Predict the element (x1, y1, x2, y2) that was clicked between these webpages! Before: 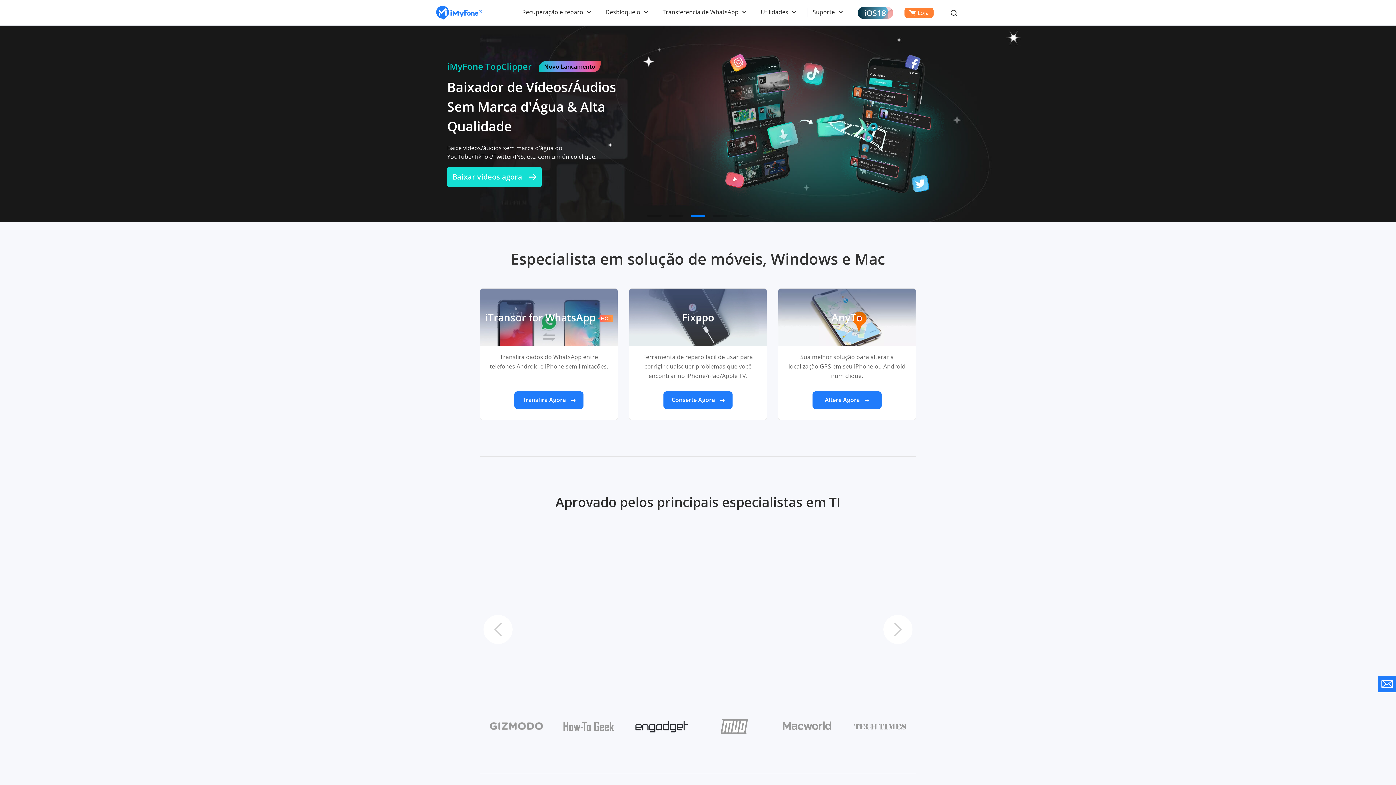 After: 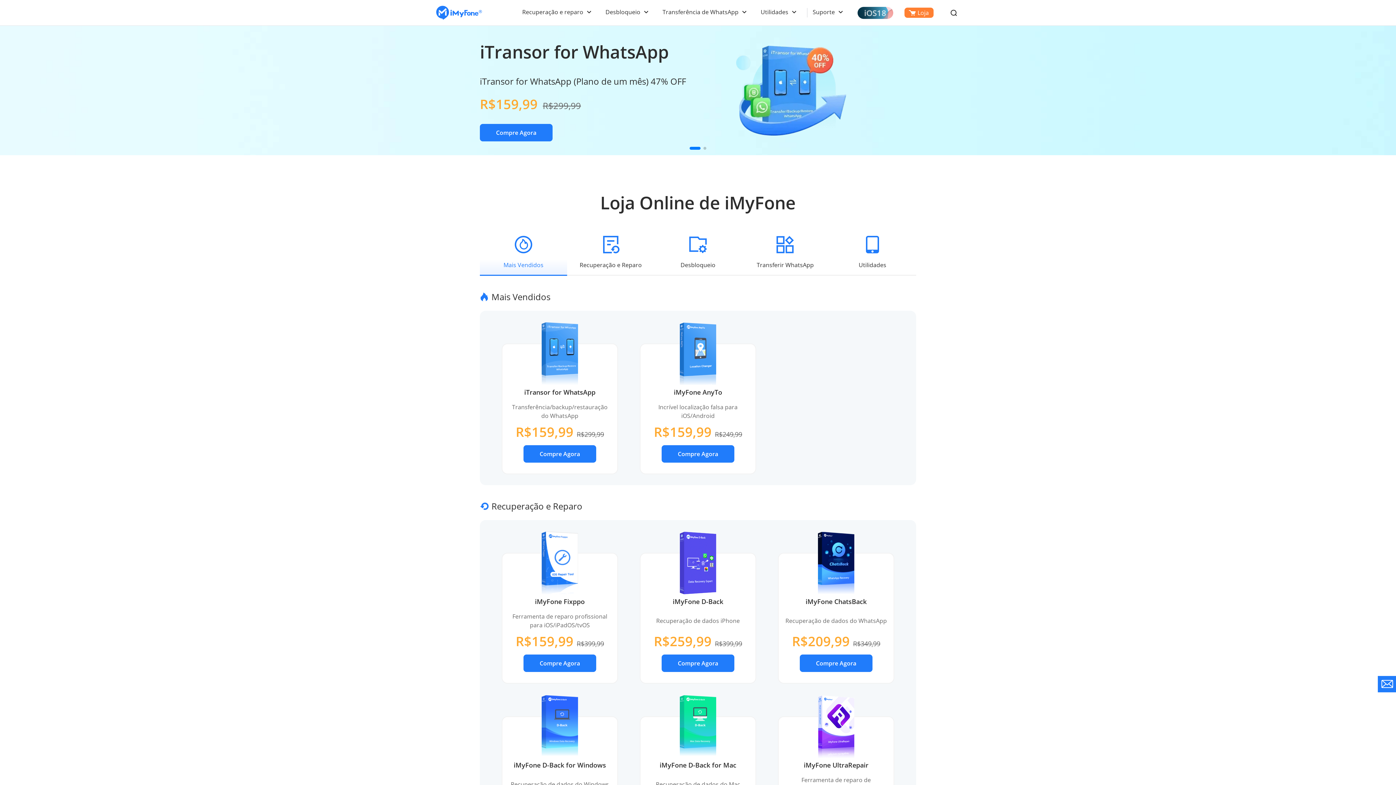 Action: bbox: (904, 7, 933, 17) label: Loja